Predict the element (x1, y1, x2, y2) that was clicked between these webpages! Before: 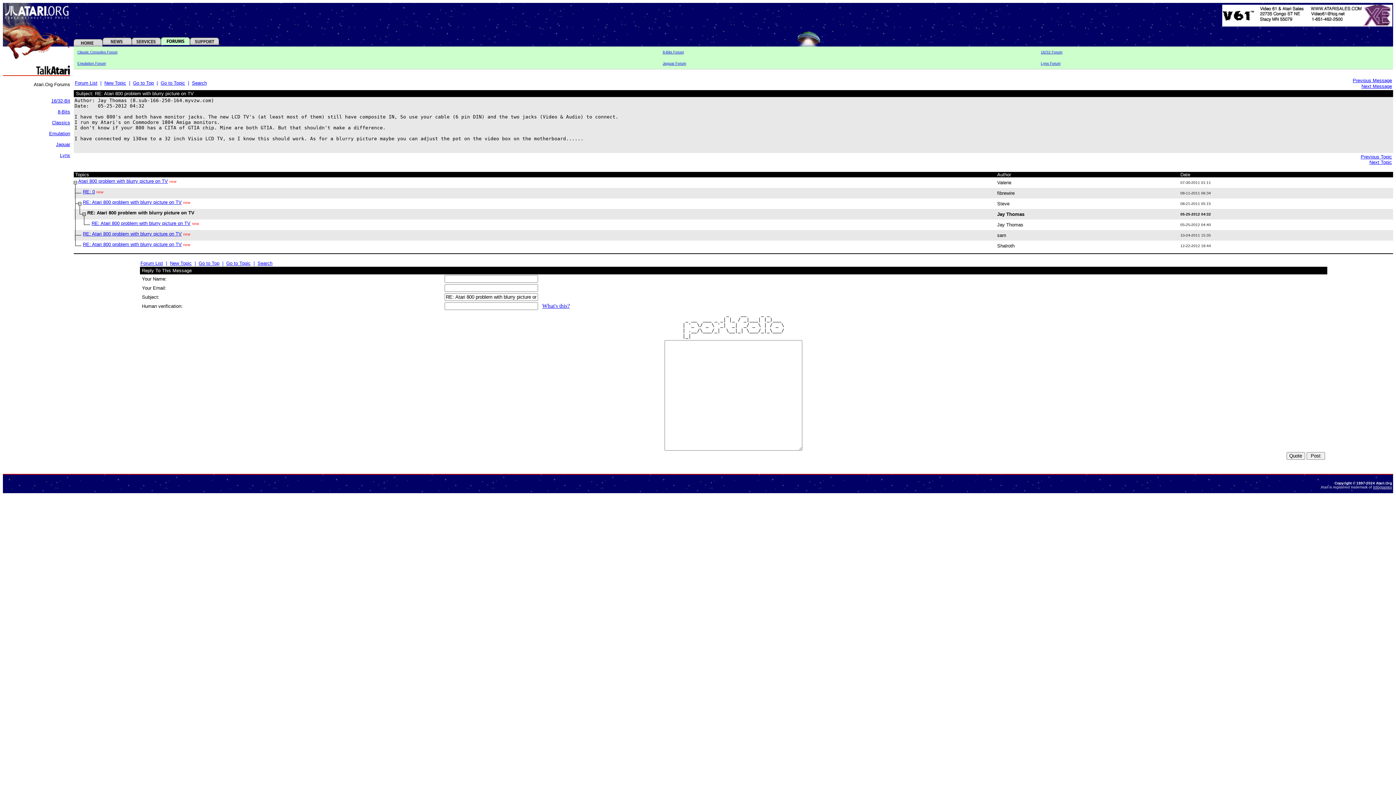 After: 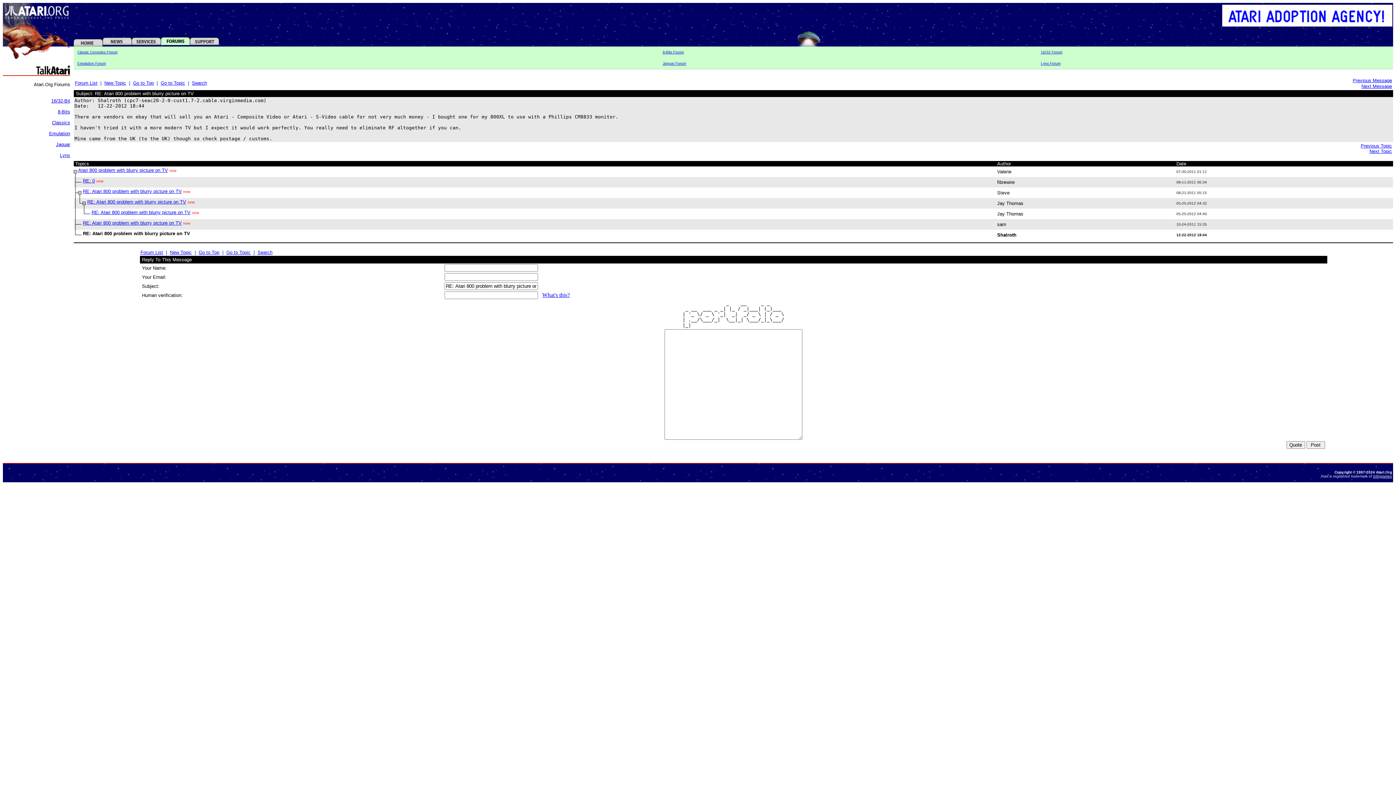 Action: label: RE: Atari 800 problem with blurry picture on TV bbox: (82, 241, 181, 247)